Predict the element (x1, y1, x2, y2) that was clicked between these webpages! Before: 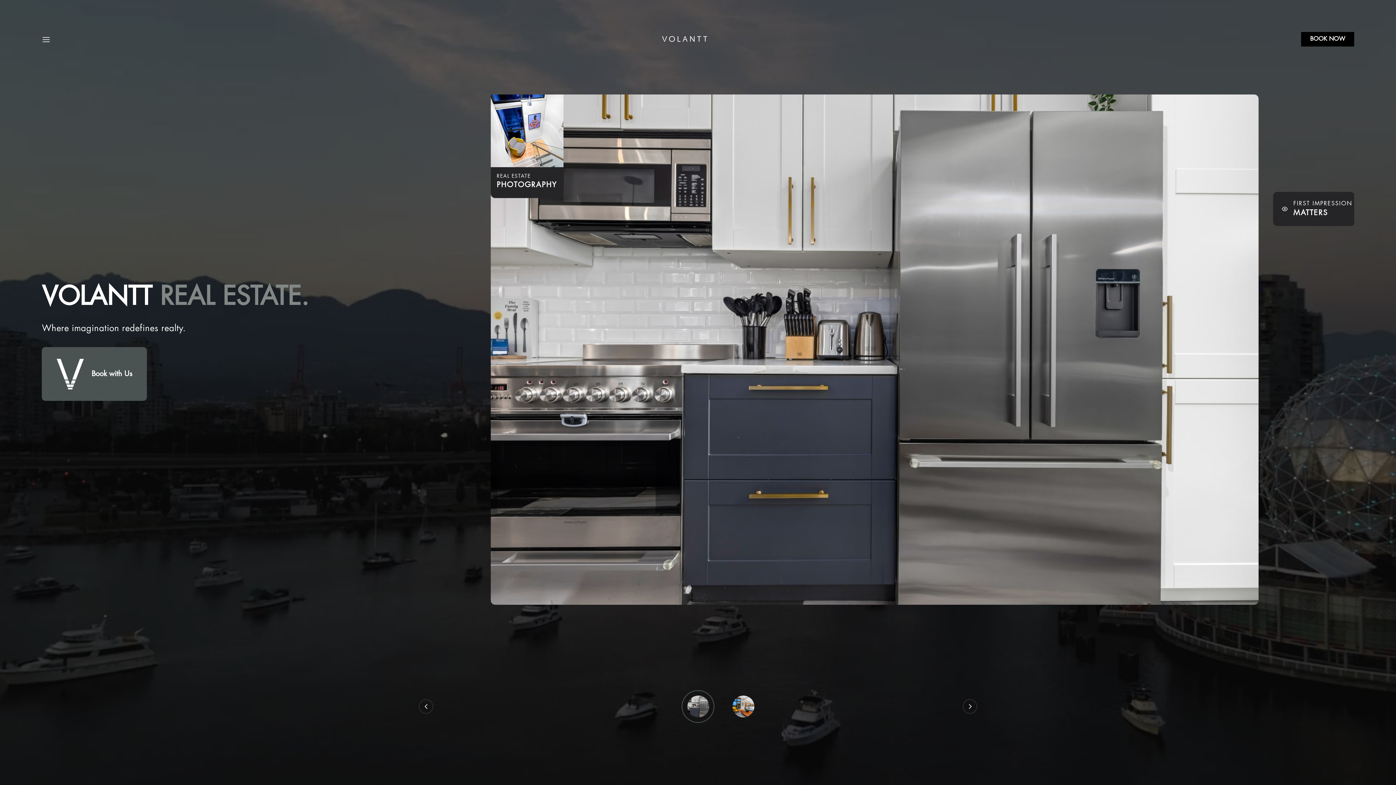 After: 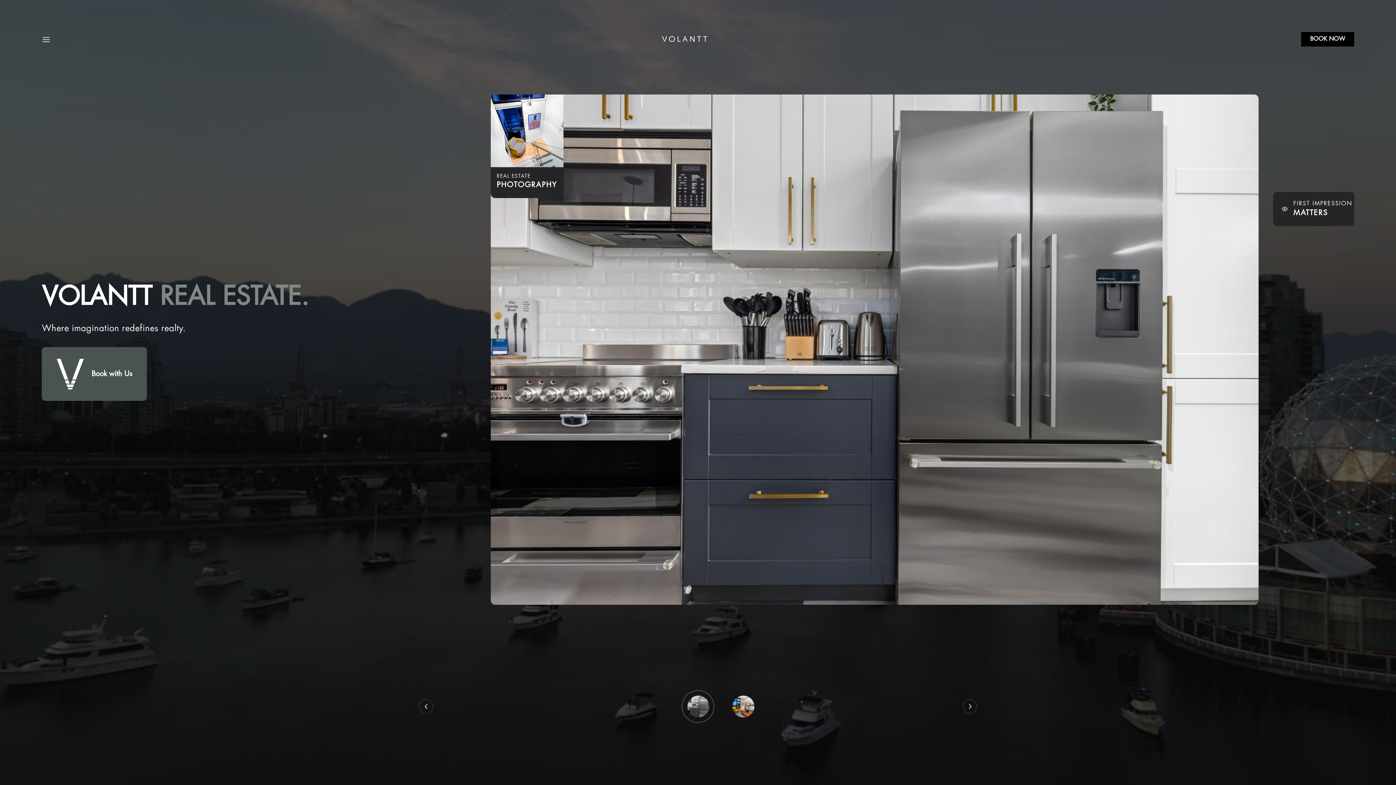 Action: bbox: (662, 35, 707, 43)